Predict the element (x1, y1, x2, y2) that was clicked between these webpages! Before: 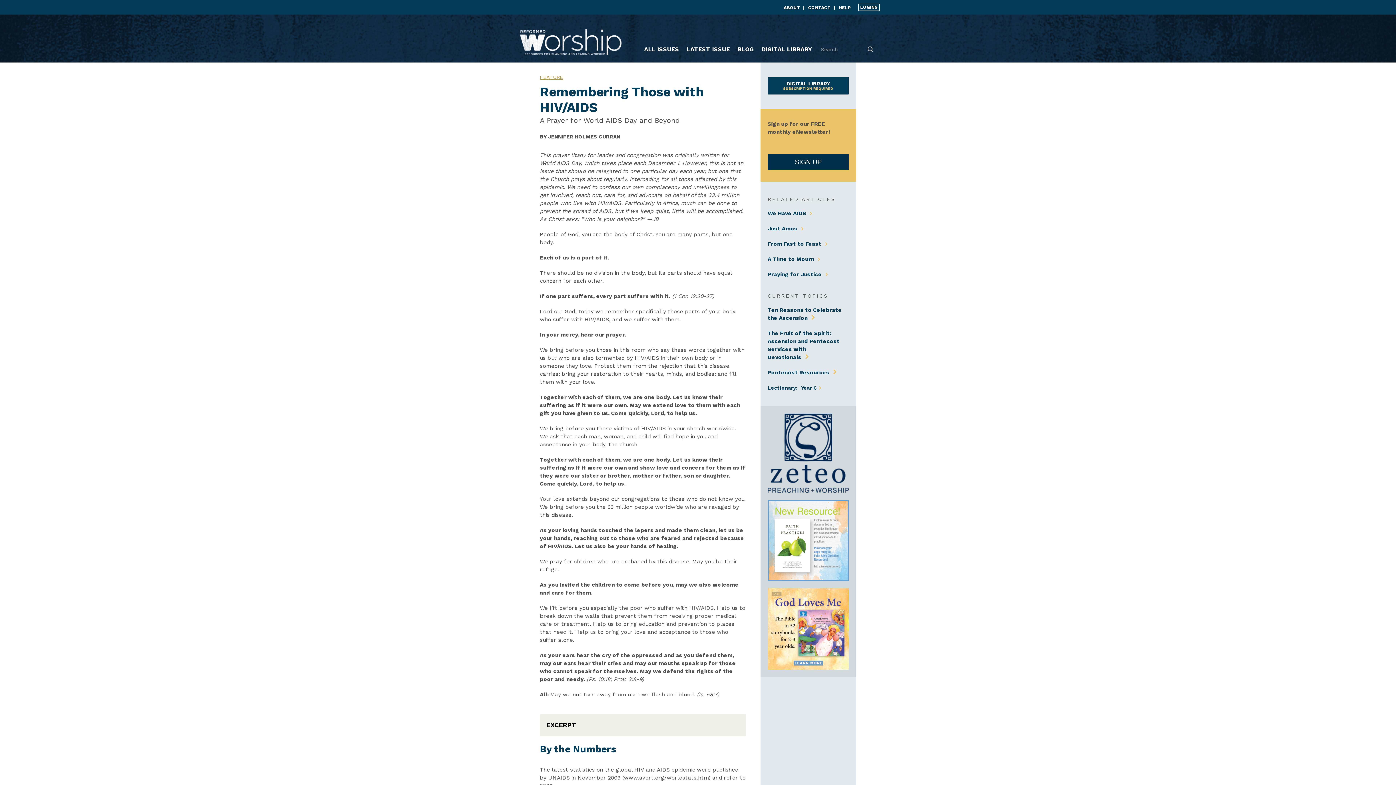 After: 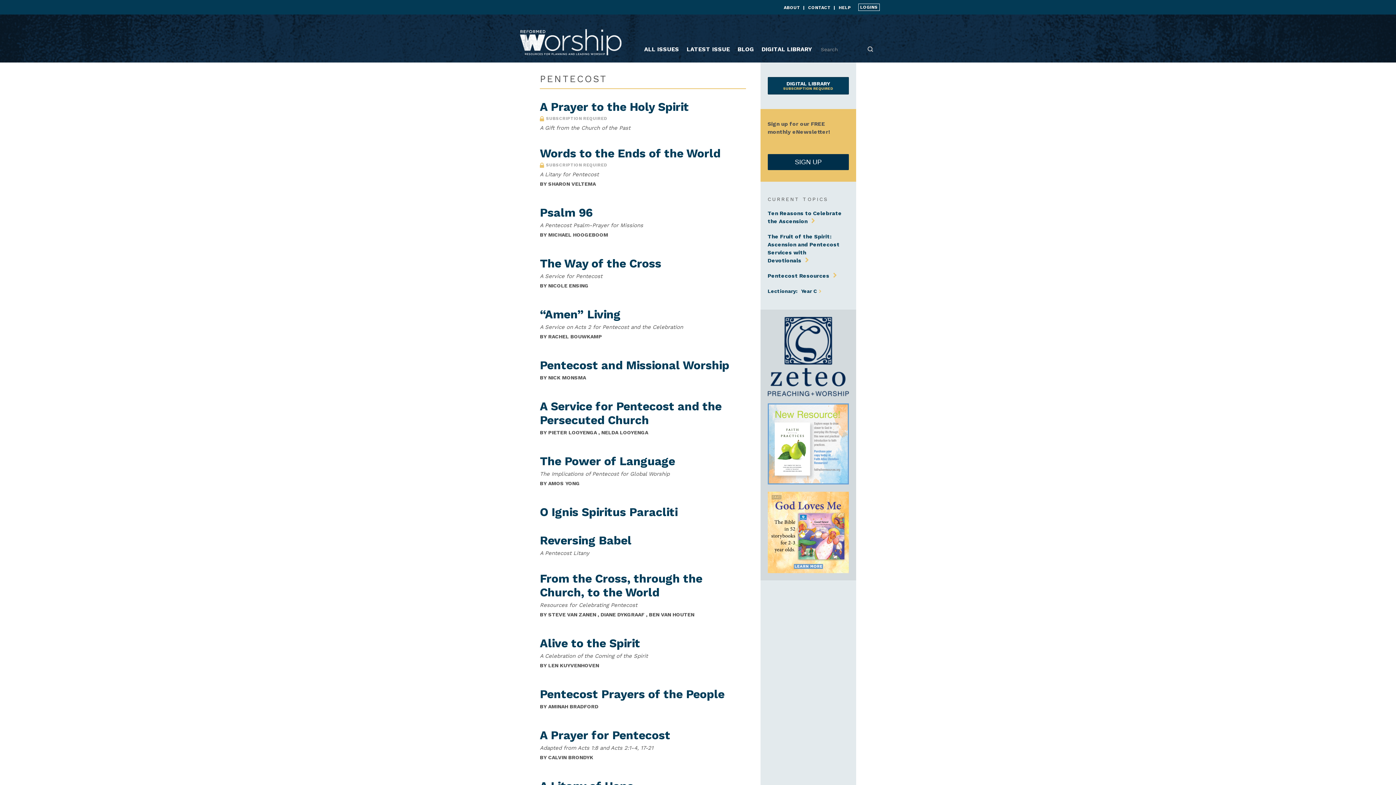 Action: label: Pentecost Resources bbox: (767, 369, 837, 375)